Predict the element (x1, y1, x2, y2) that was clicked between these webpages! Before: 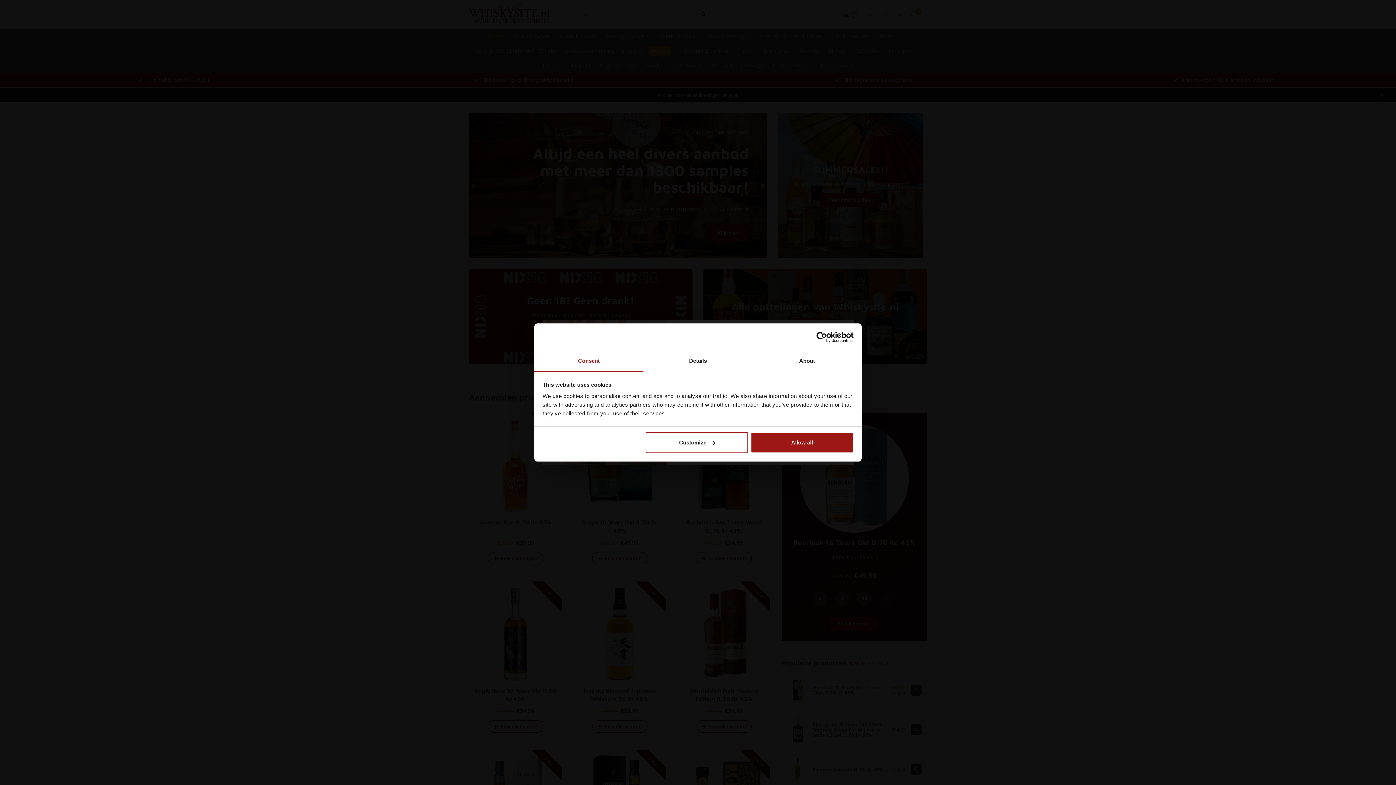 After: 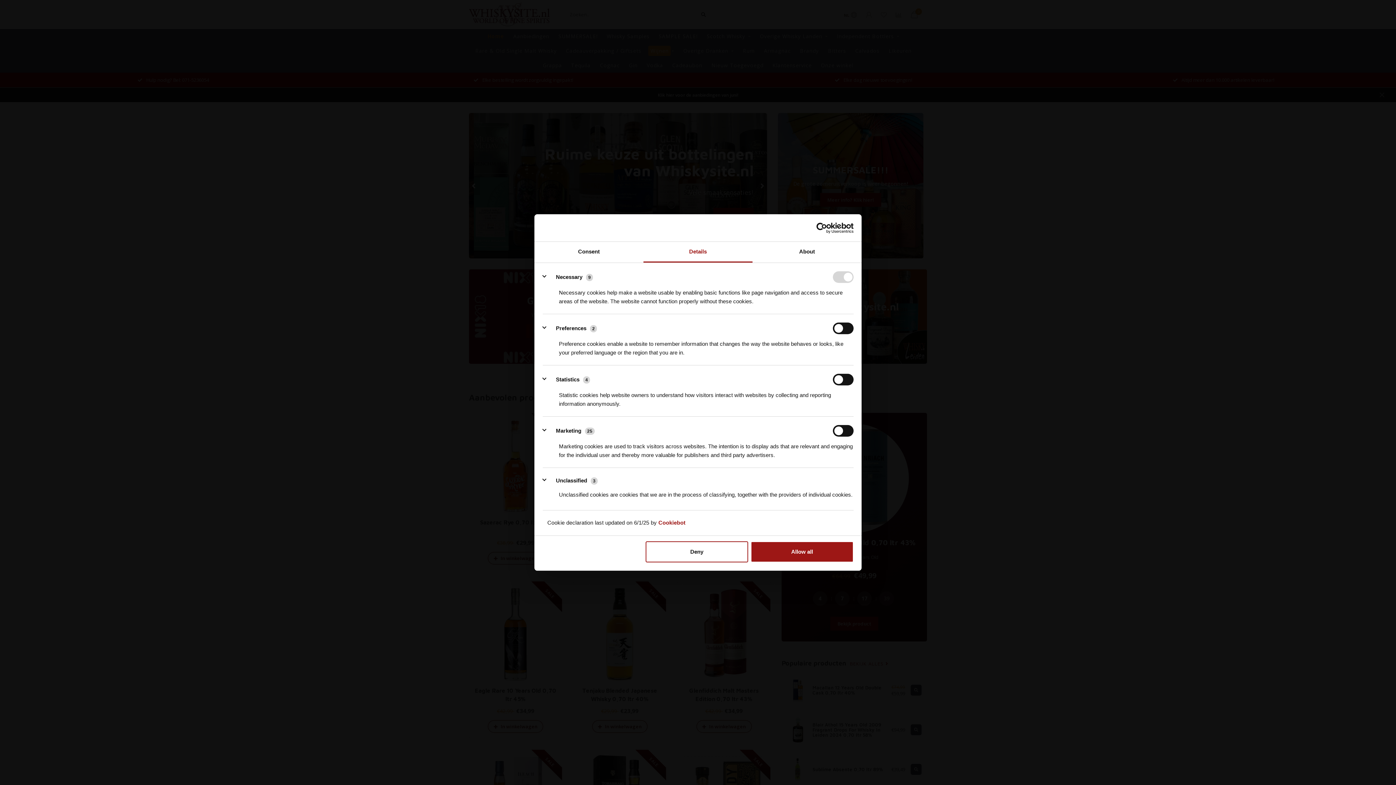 Action: bbox: (645, 432, 748, 453) label: Customize